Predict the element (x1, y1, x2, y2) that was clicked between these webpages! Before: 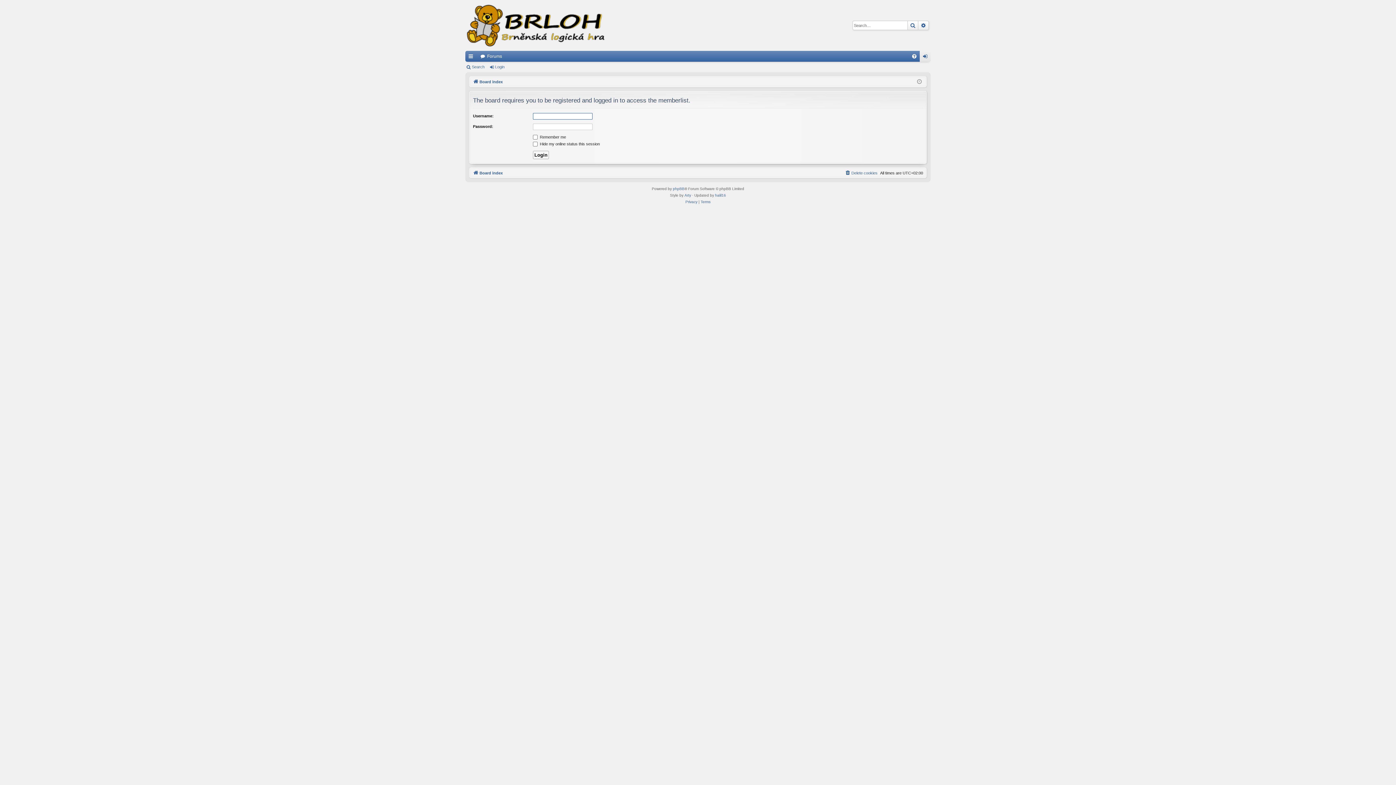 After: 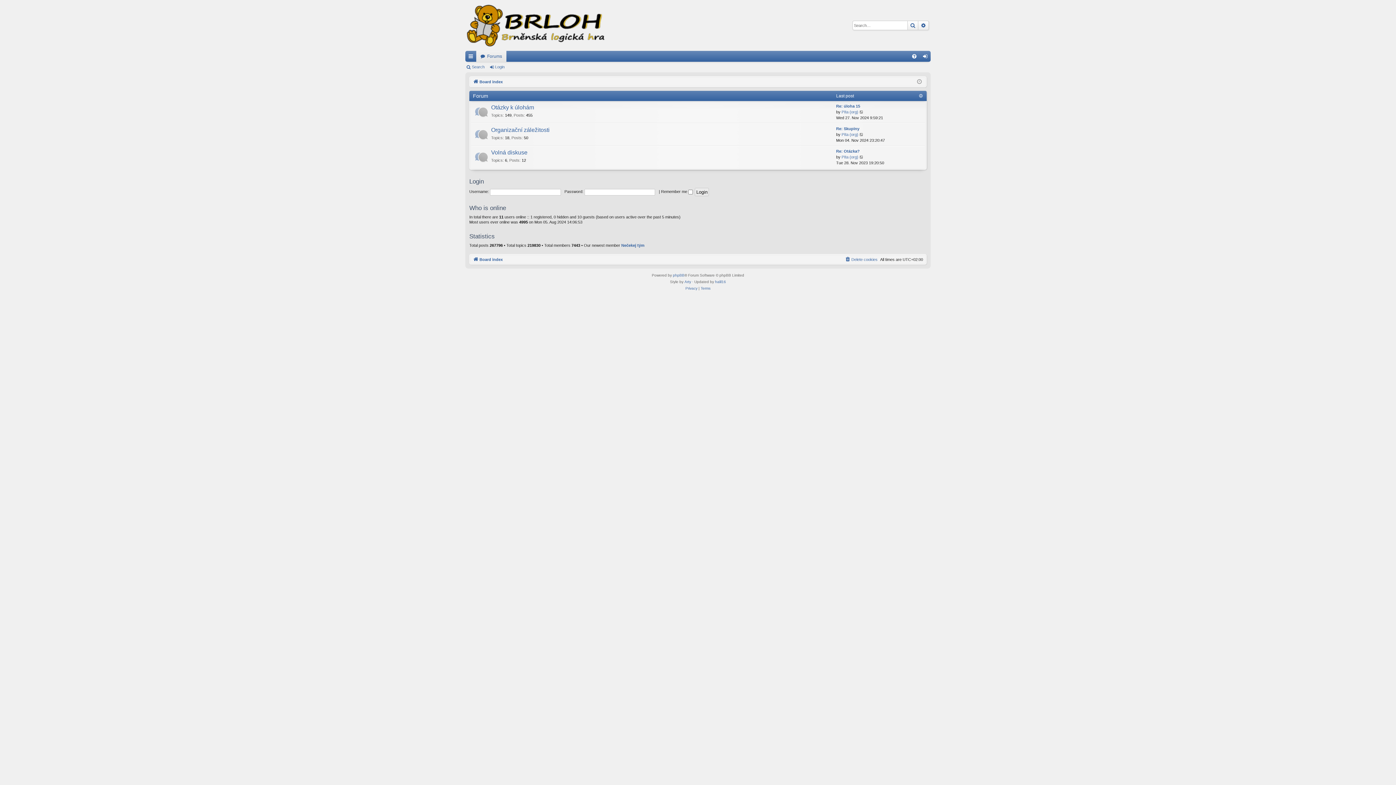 Action: bbox: (473, 168, 502, 176) label: Board index